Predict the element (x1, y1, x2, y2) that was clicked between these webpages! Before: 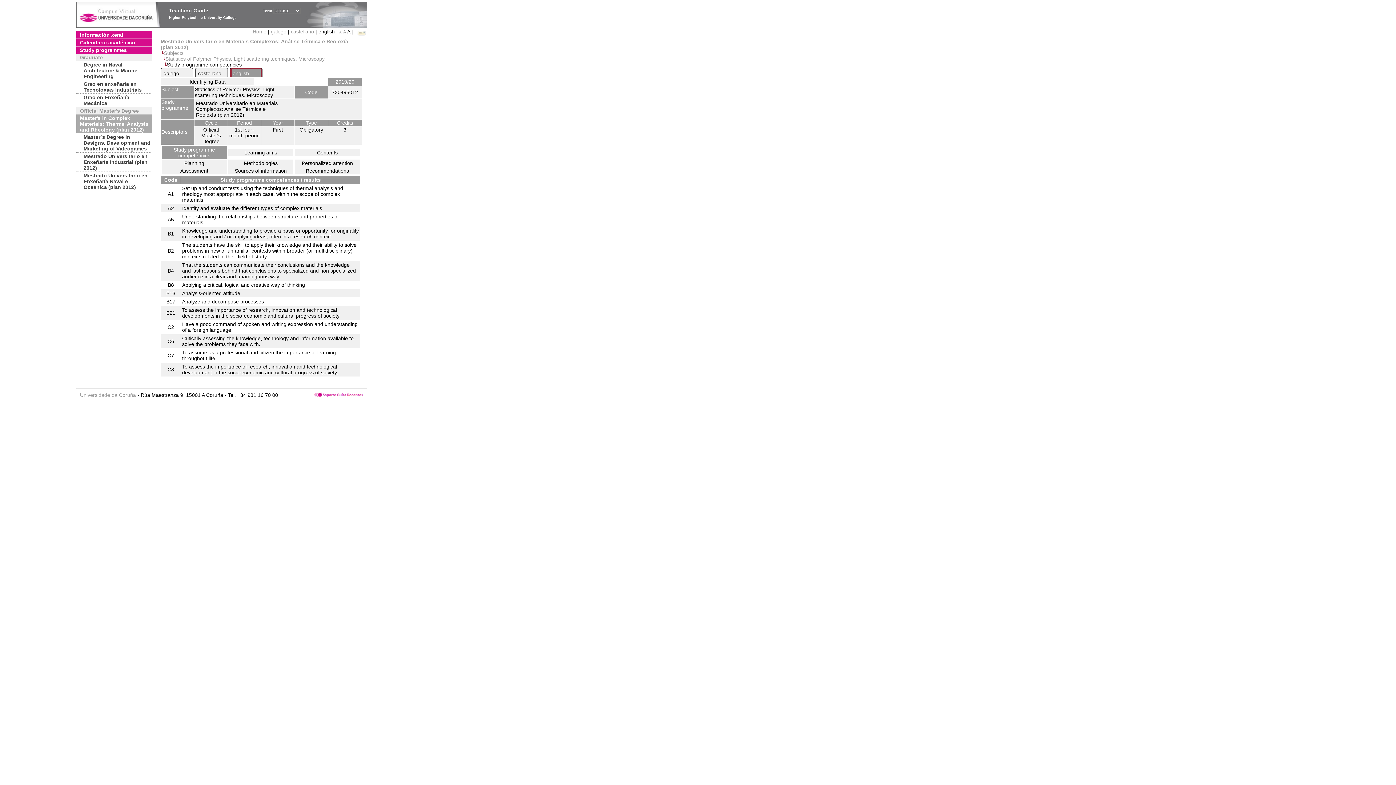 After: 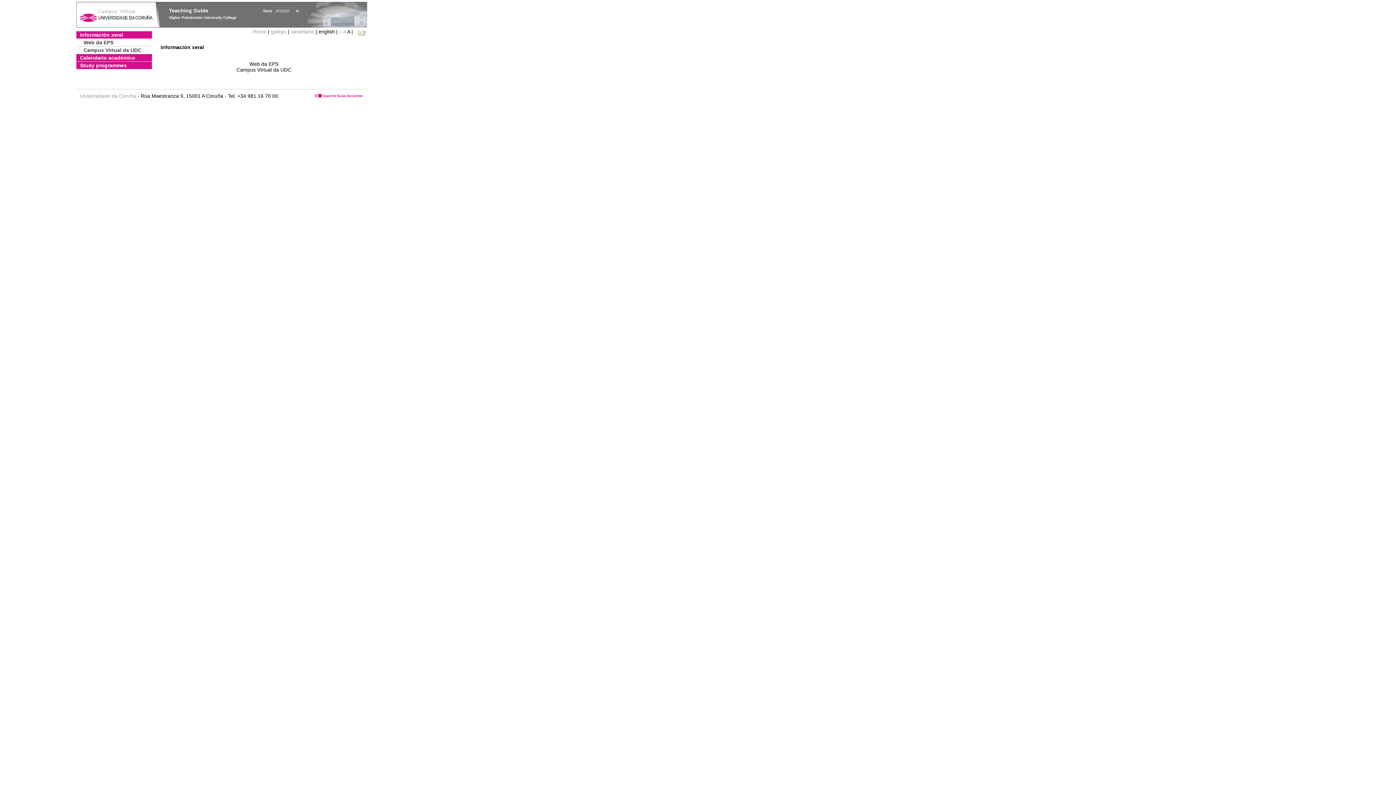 Action: label: Información xeral bbox: (76, 31, 152, 38)